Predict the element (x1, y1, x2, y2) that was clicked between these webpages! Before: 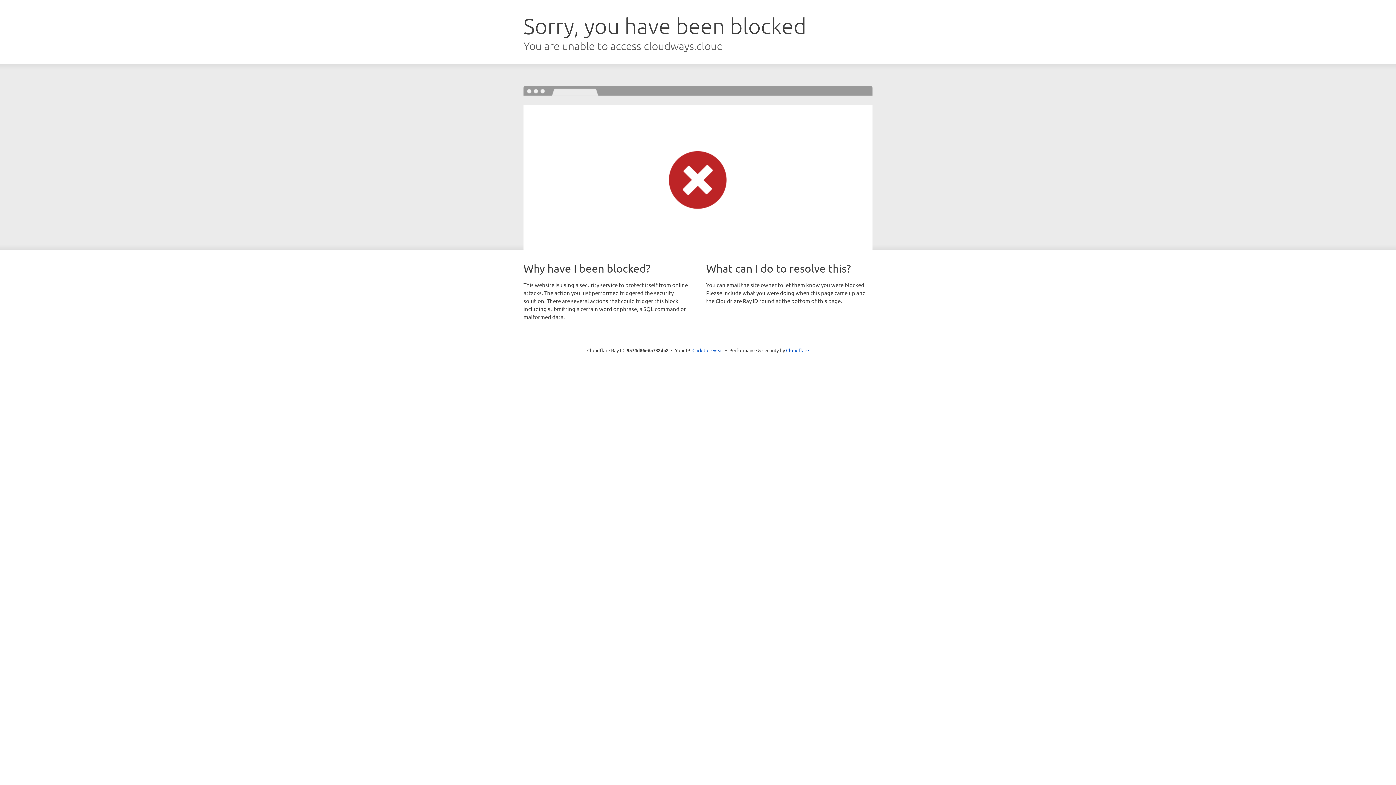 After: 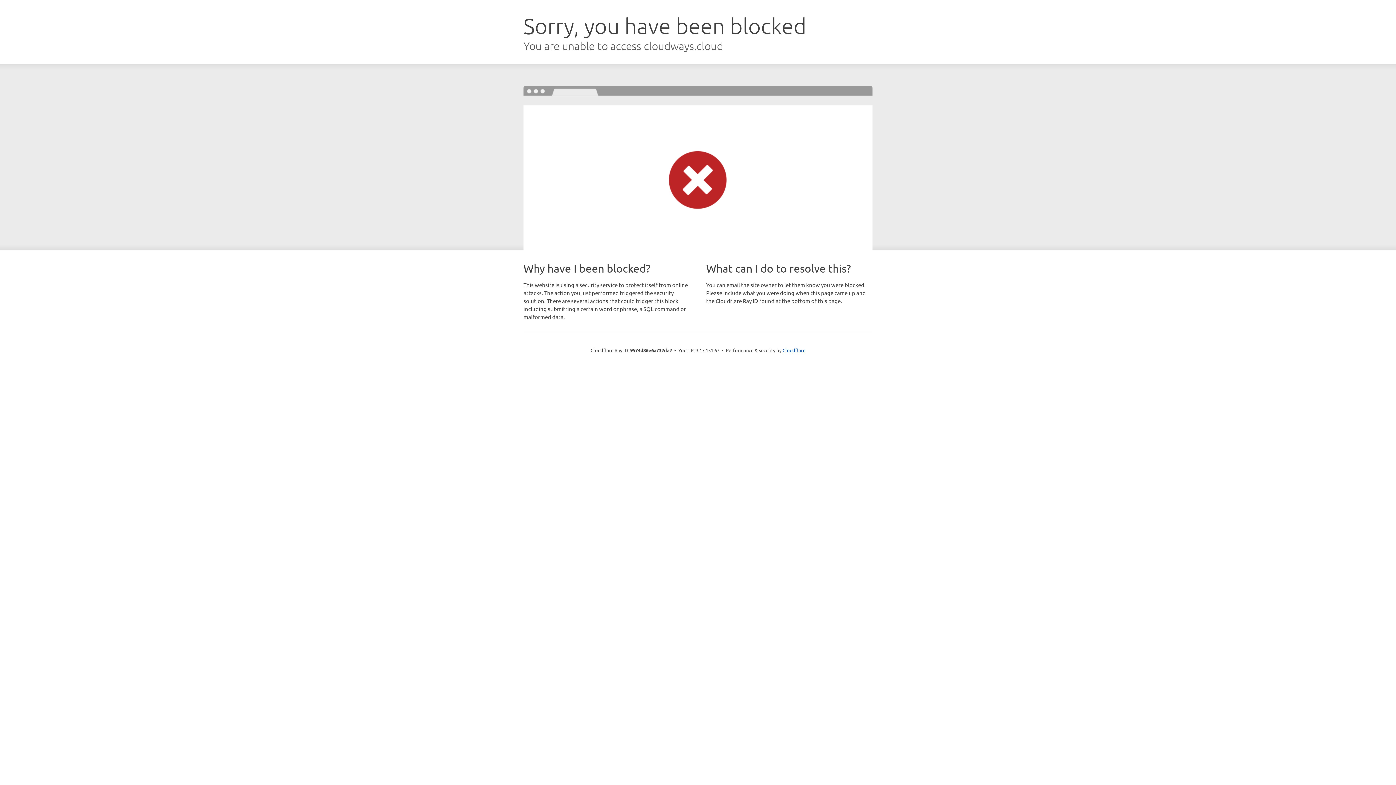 Action: label: Click to reveal bbox: (692, 346, 723, 353)